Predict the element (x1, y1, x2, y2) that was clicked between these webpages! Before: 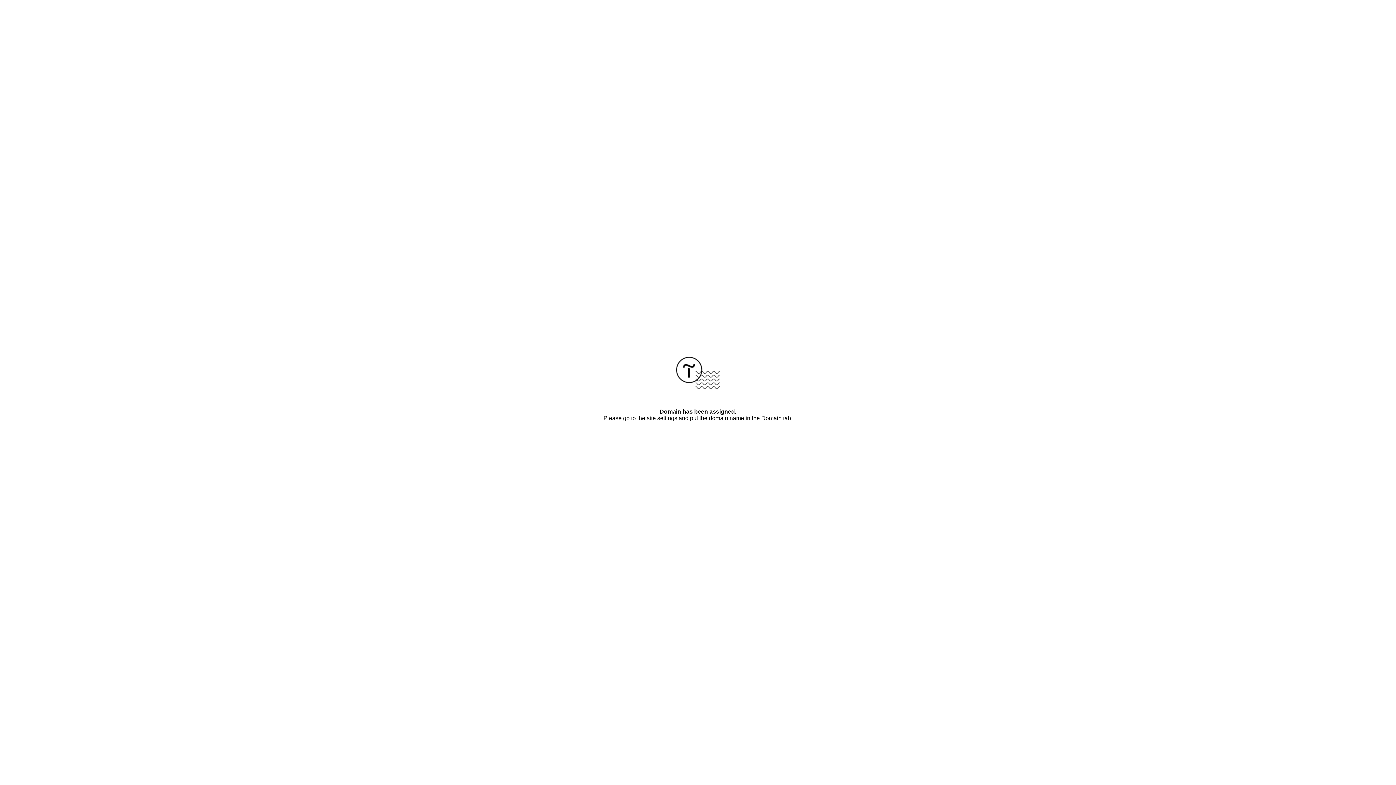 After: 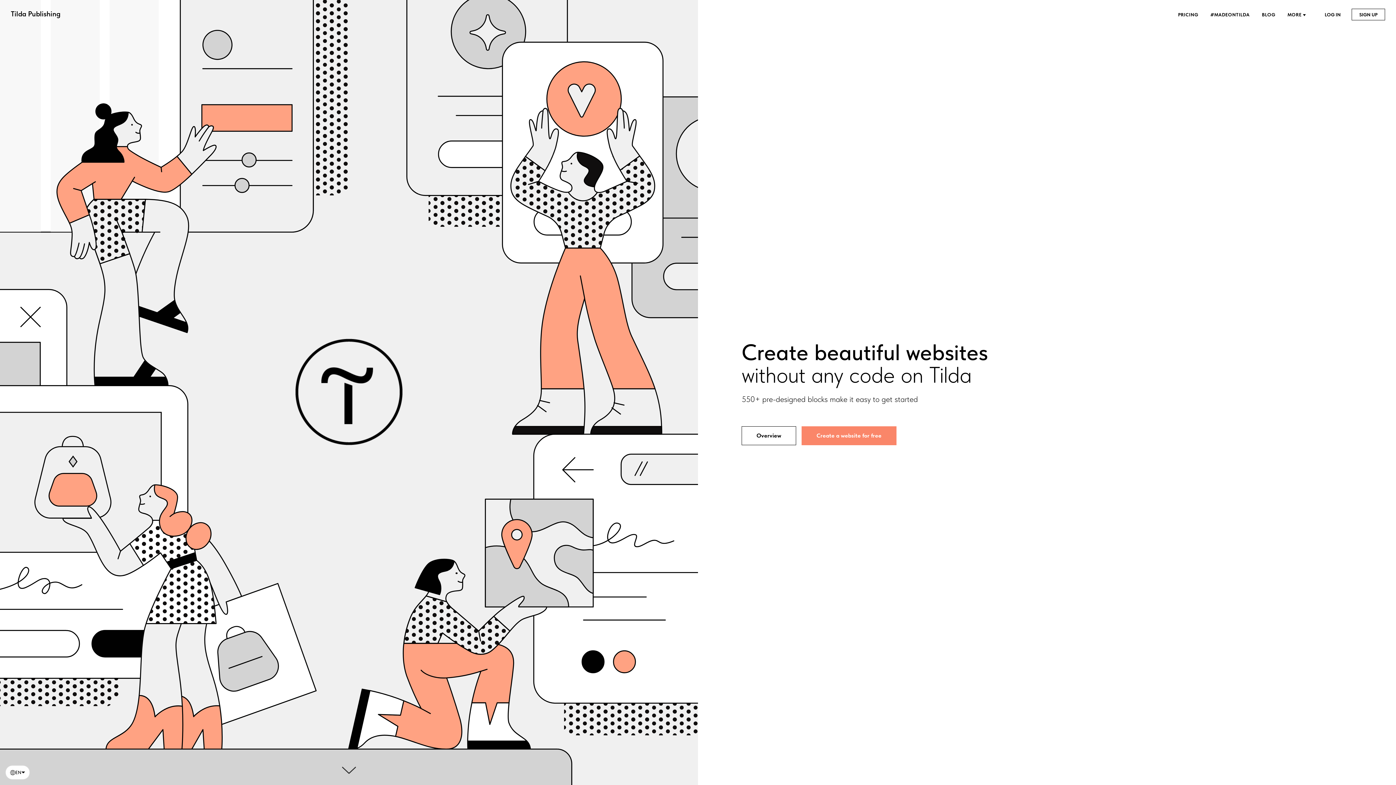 Action: bbox: (676, 384, 720, 390)